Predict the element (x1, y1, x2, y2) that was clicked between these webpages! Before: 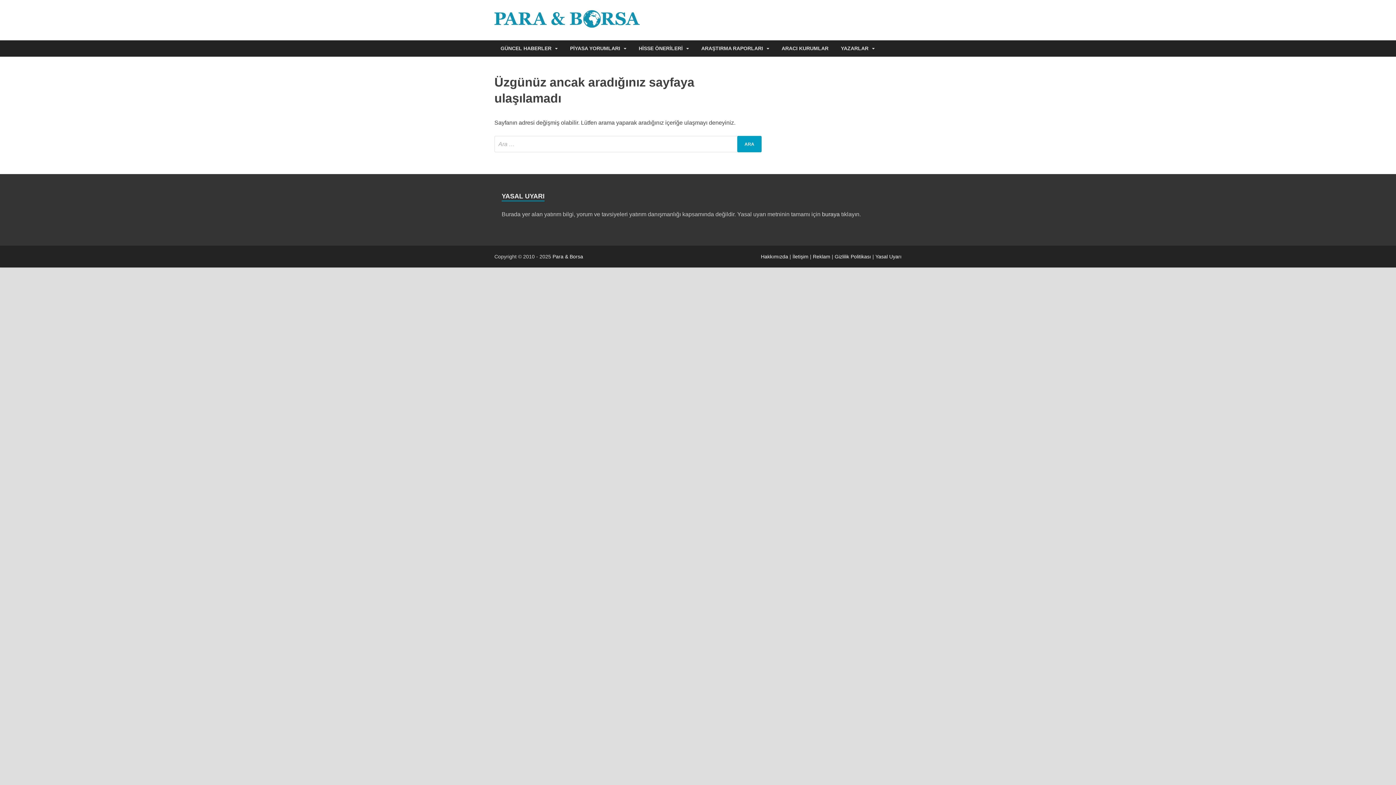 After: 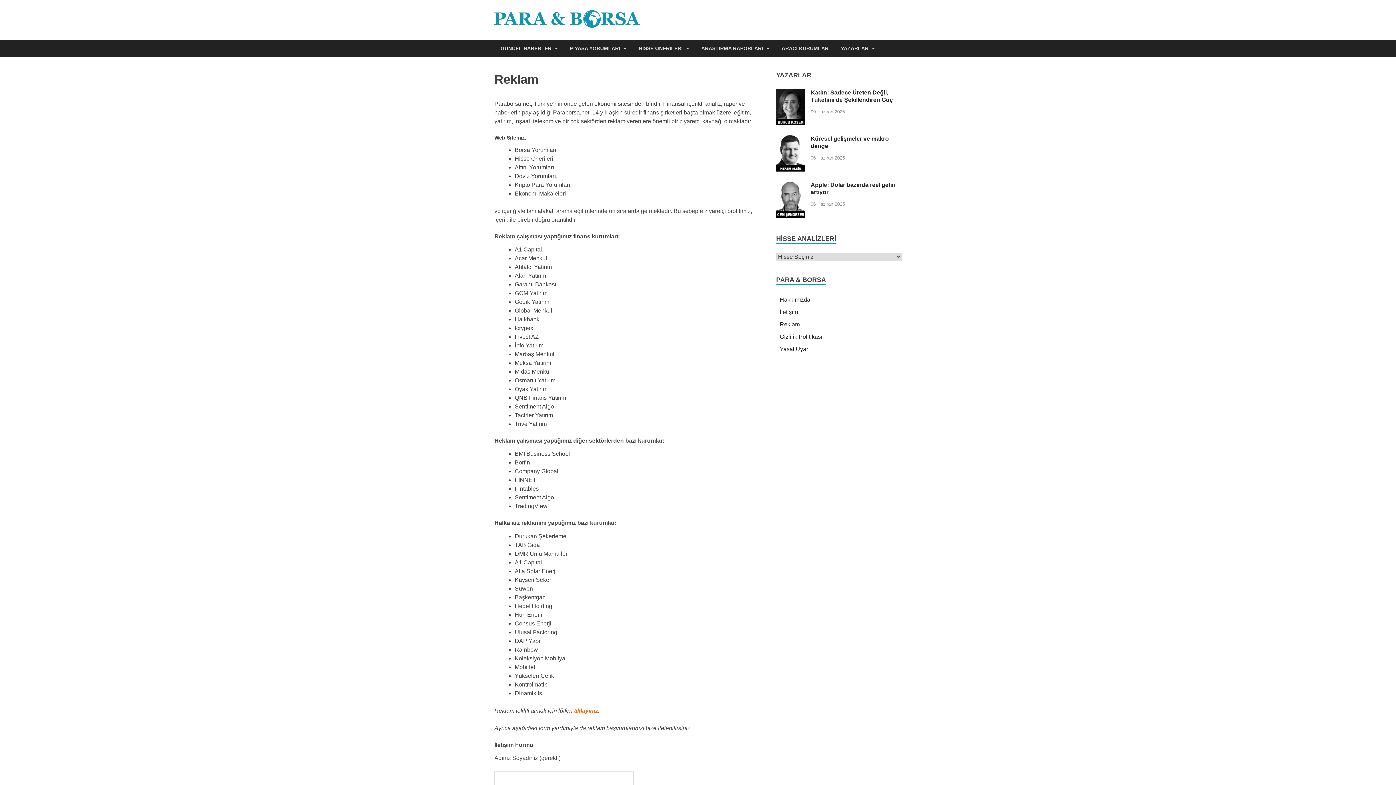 Action: label: Reklam bbox: (813, 253, 830, 259)